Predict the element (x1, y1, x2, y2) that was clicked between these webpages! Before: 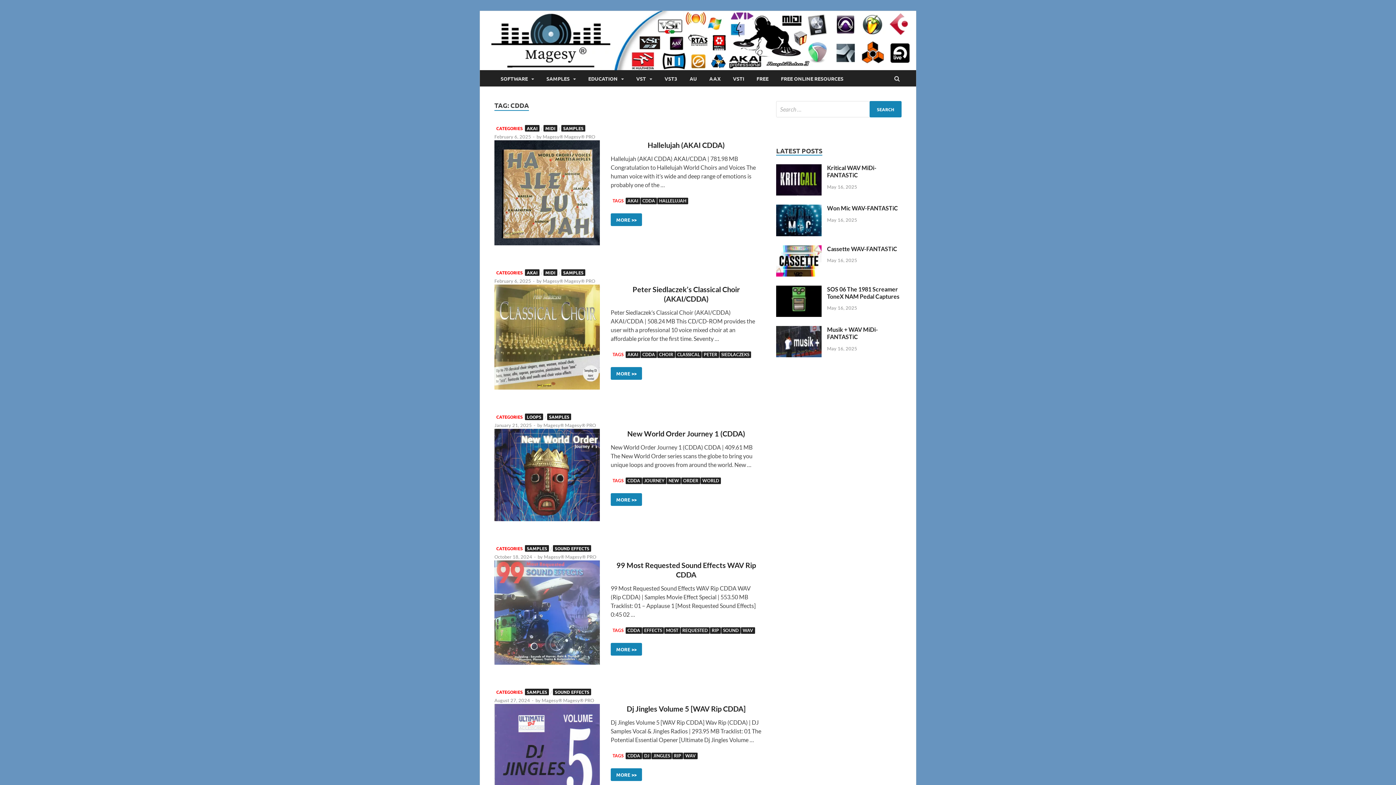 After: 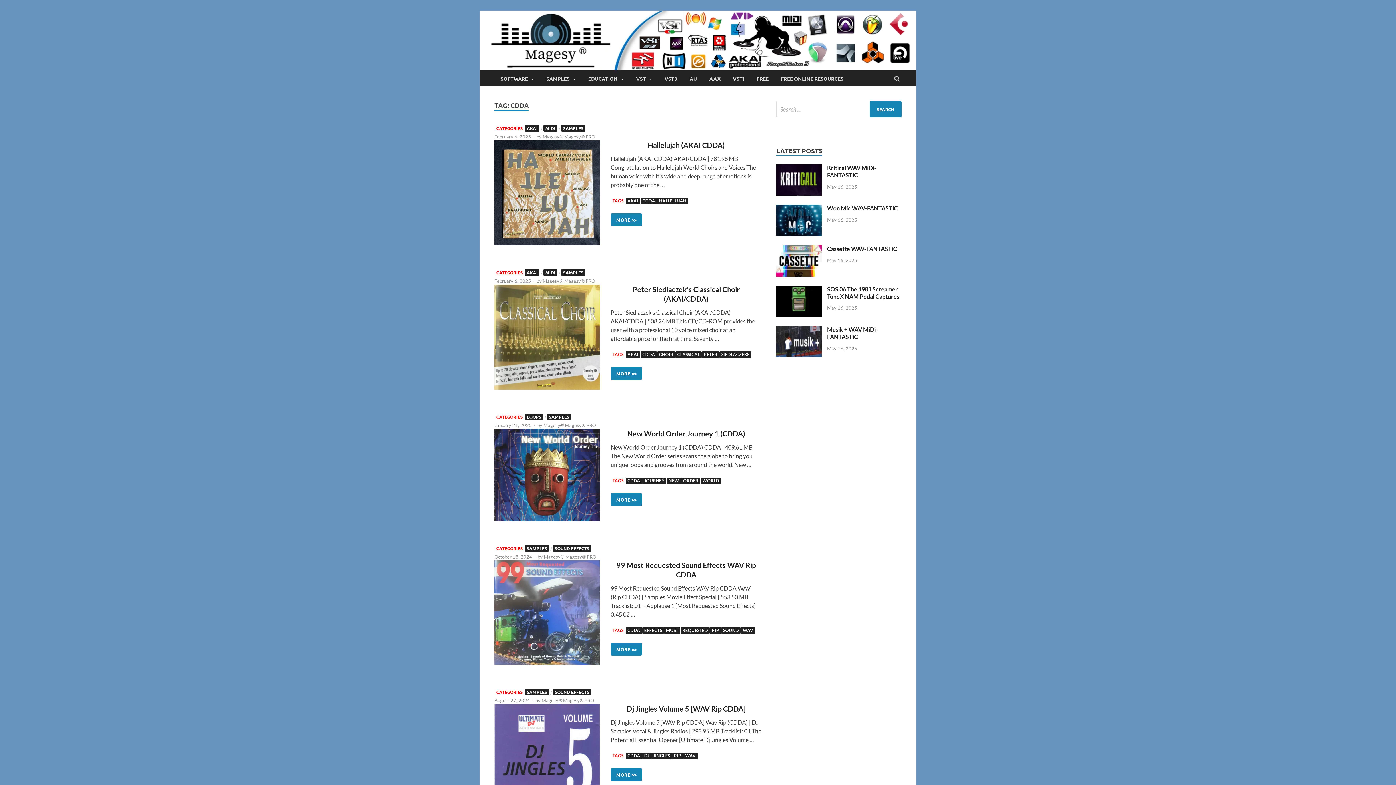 Action: bbox: (640, 351, 657, 358) label: CDDA